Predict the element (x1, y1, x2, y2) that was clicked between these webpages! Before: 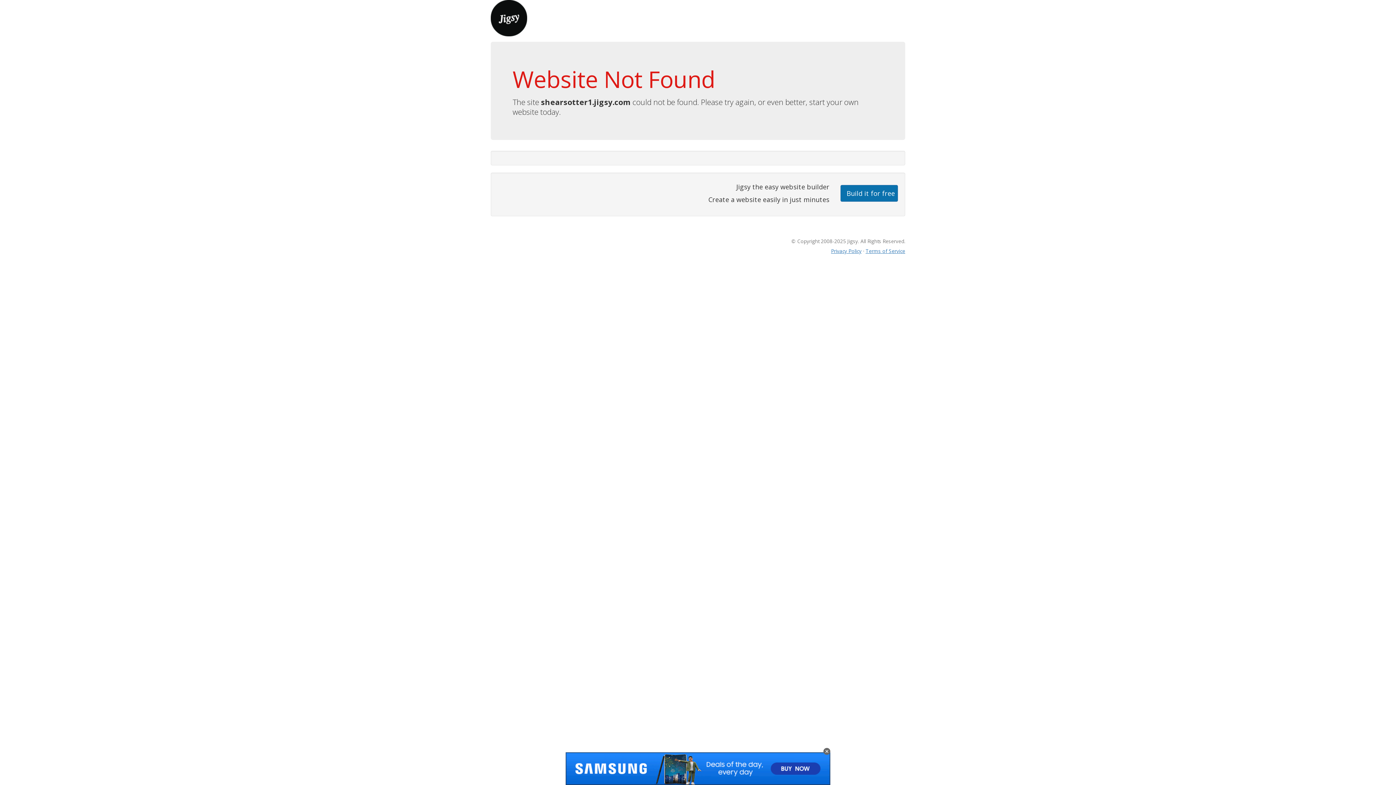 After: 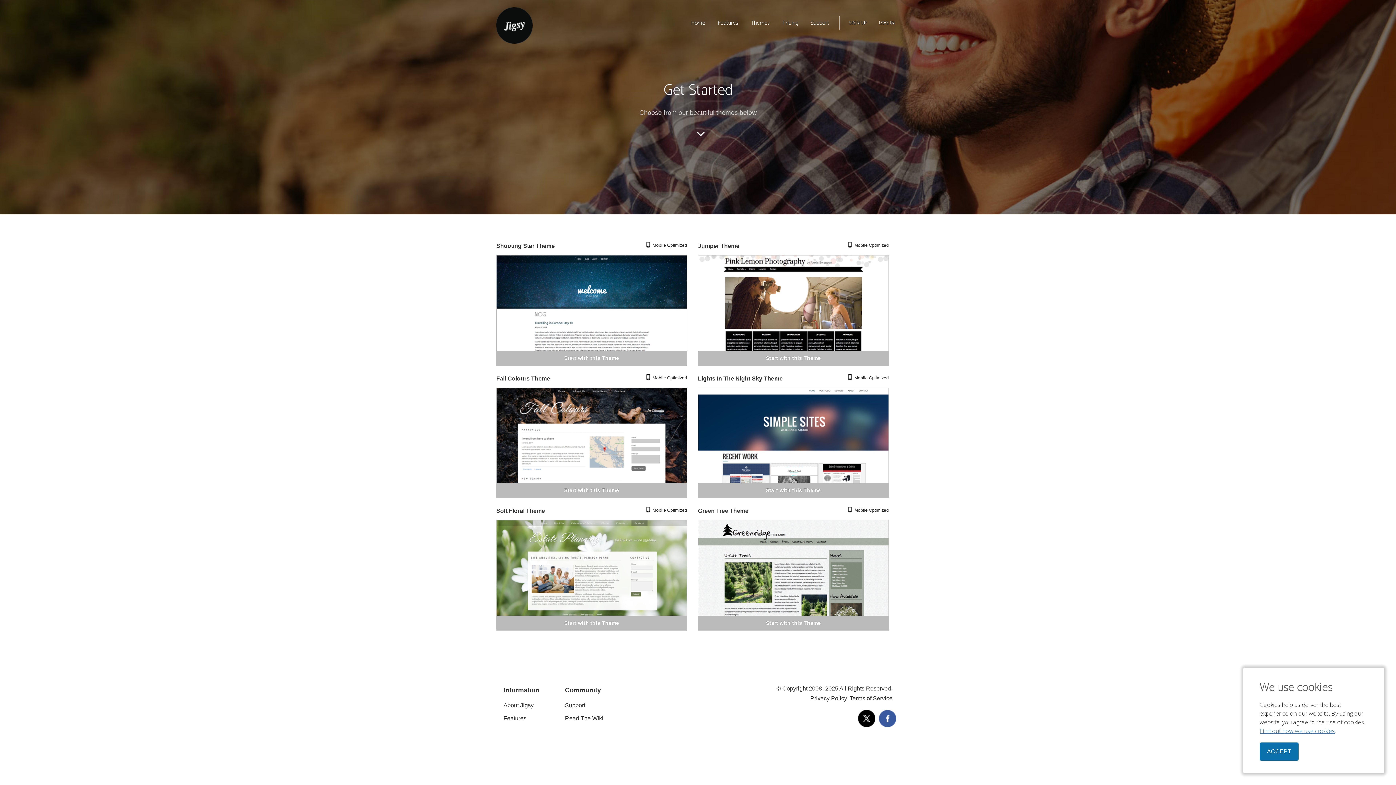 Action: bbox: (840, 184, 898, 201) label: Build it for free